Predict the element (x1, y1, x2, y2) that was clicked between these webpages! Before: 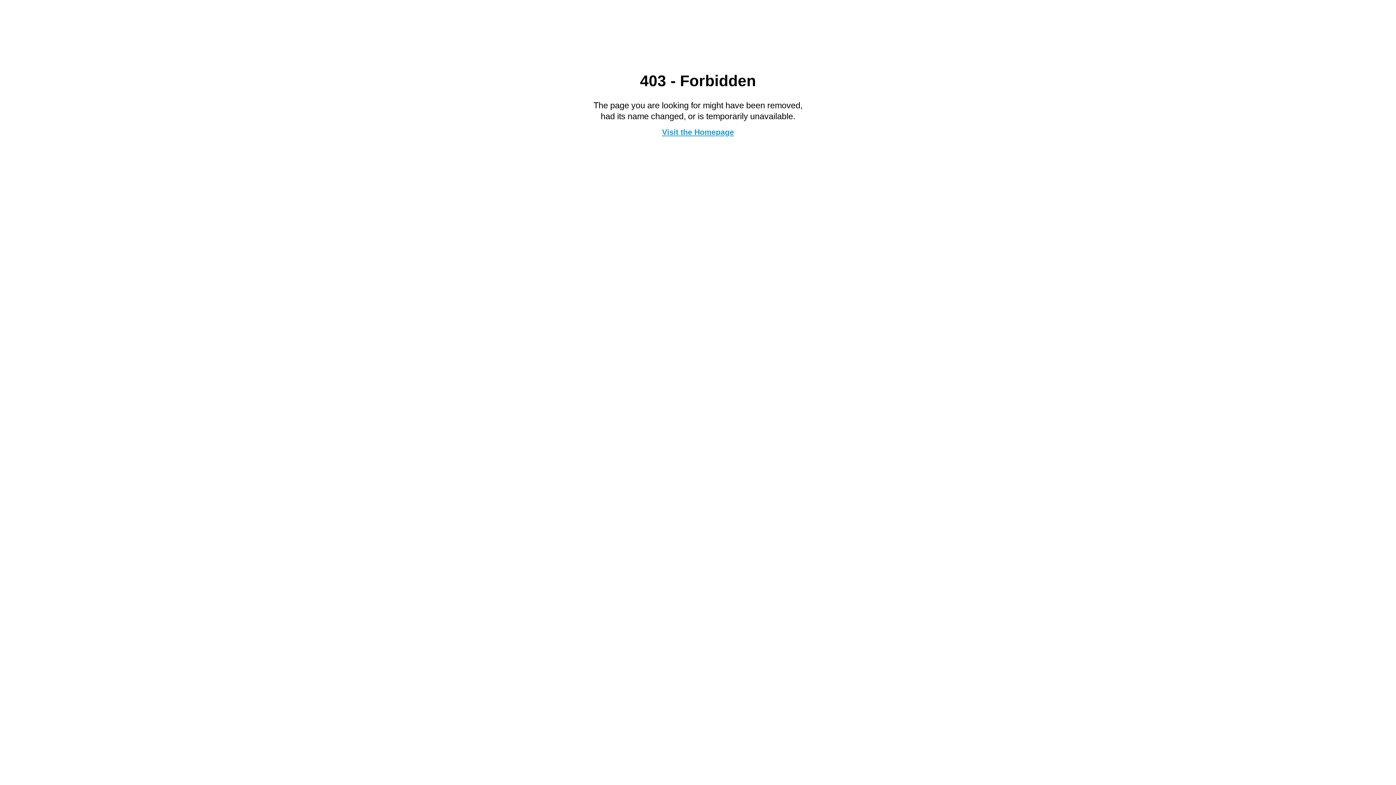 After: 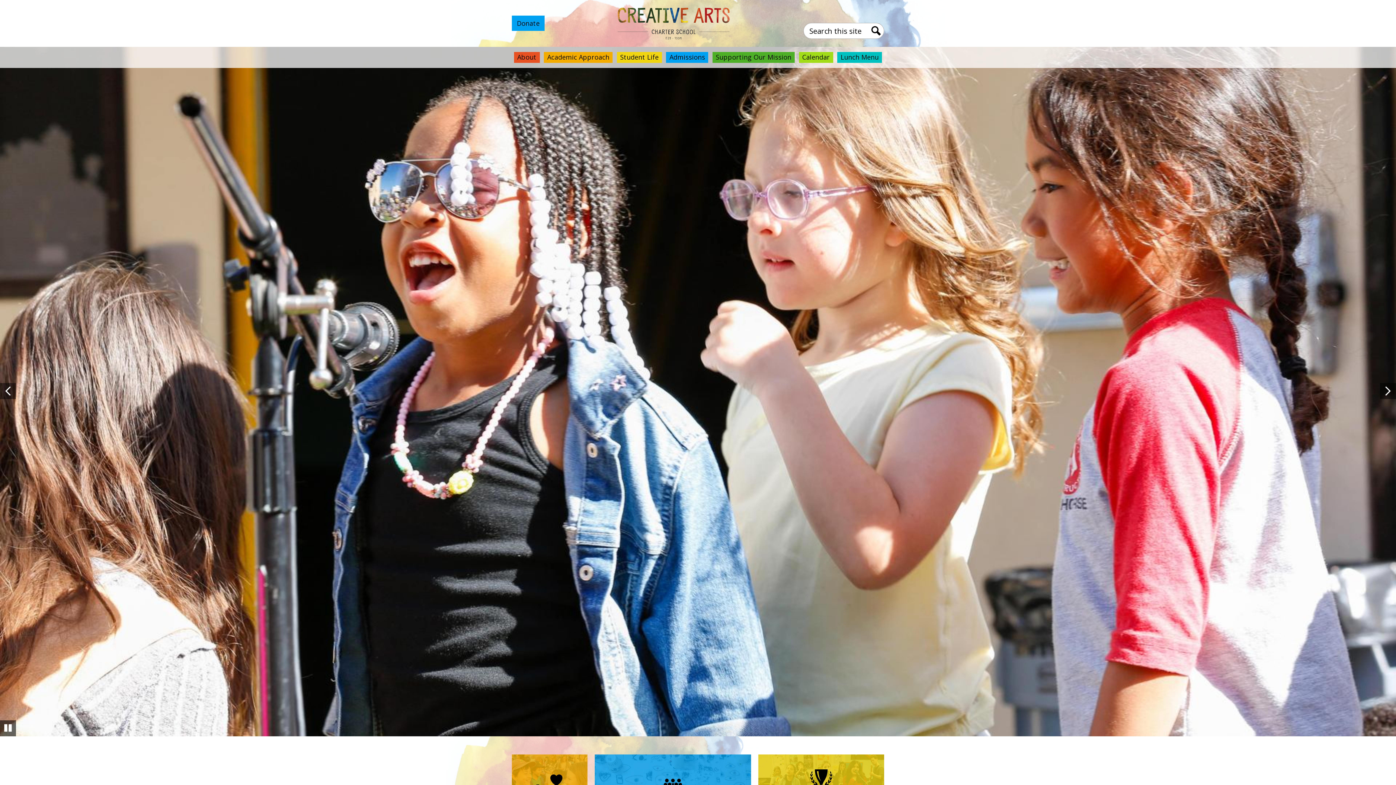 Action: label: Visit the Homepage bbox: (662, 127, 734, 136)